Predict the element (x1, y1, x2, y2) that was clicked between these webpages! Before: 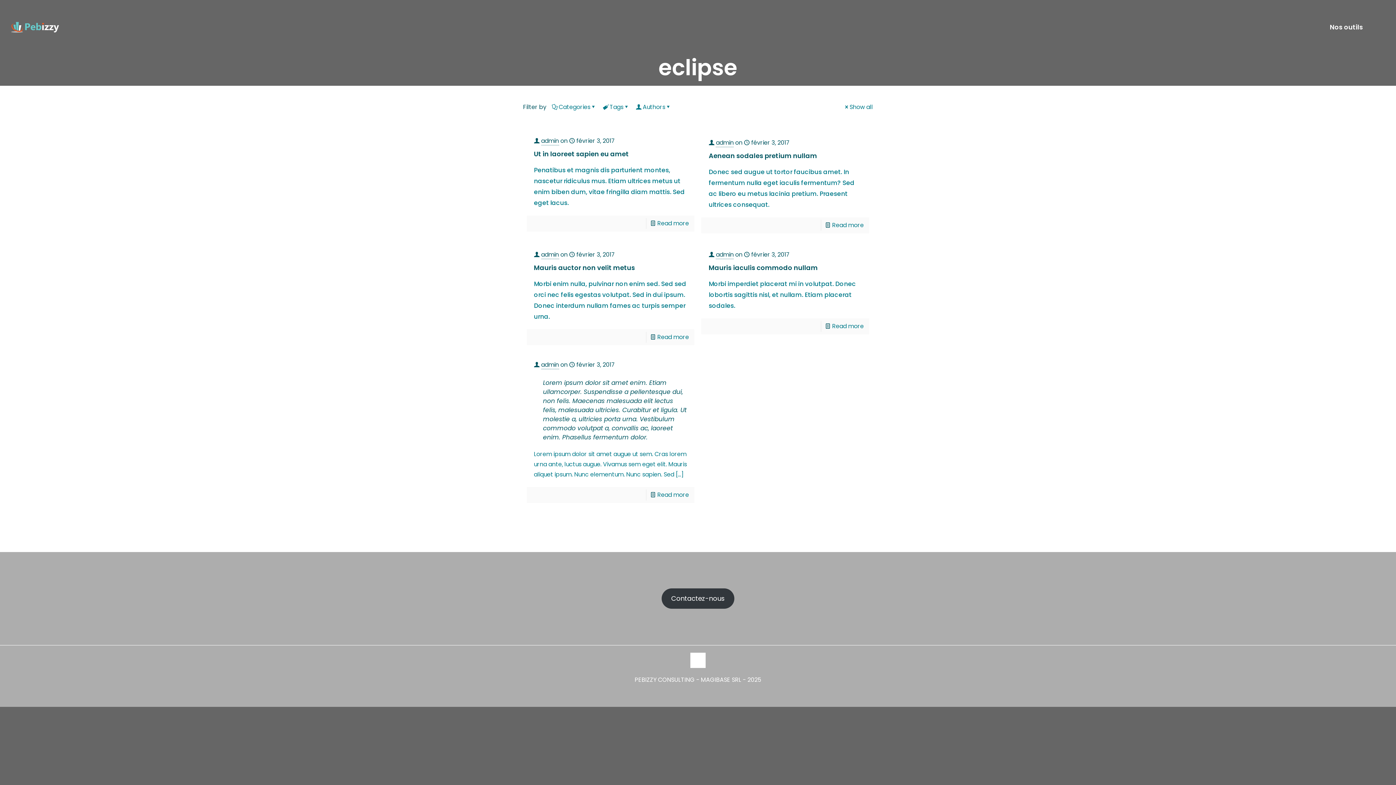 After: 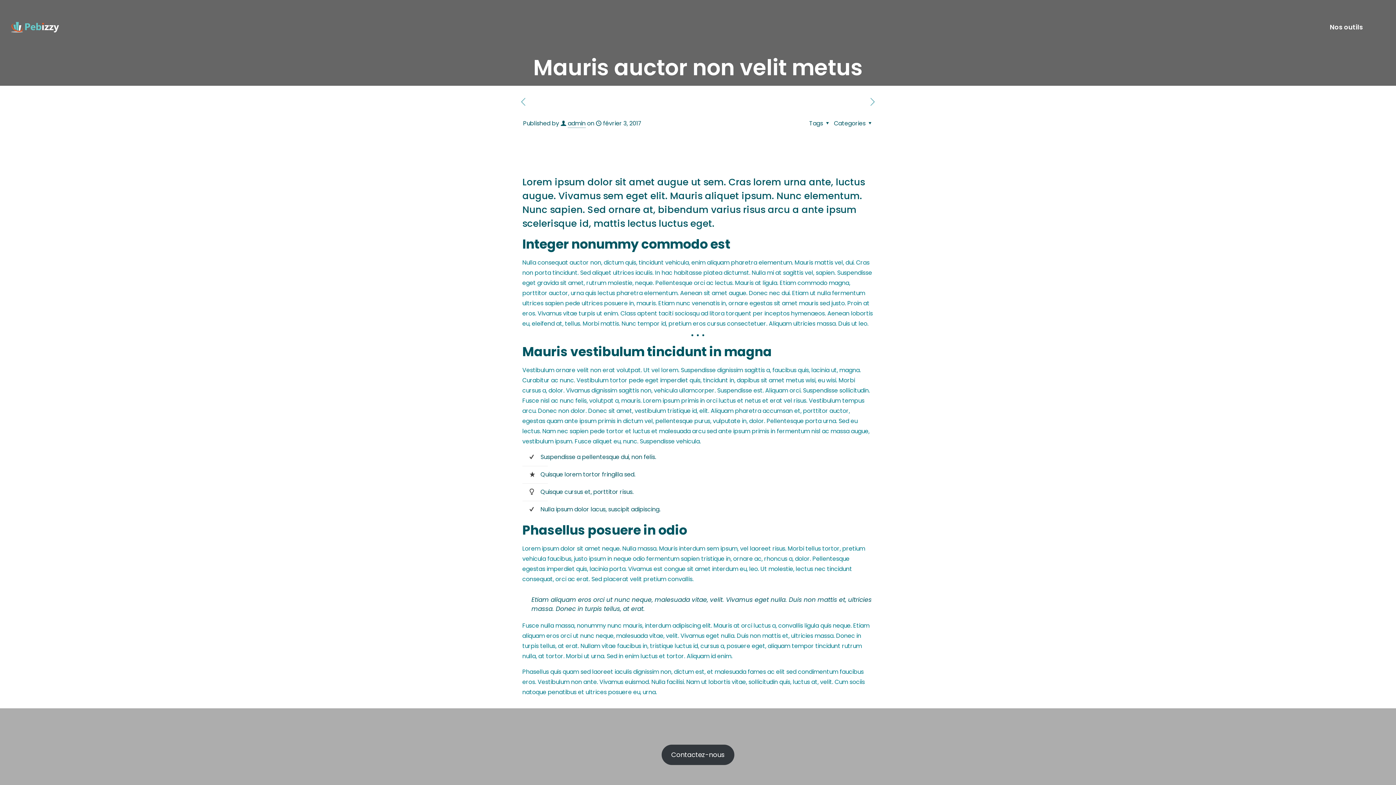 Action: label: Mauris auctor non velit metus bbox: (534, 263, 635, 272)